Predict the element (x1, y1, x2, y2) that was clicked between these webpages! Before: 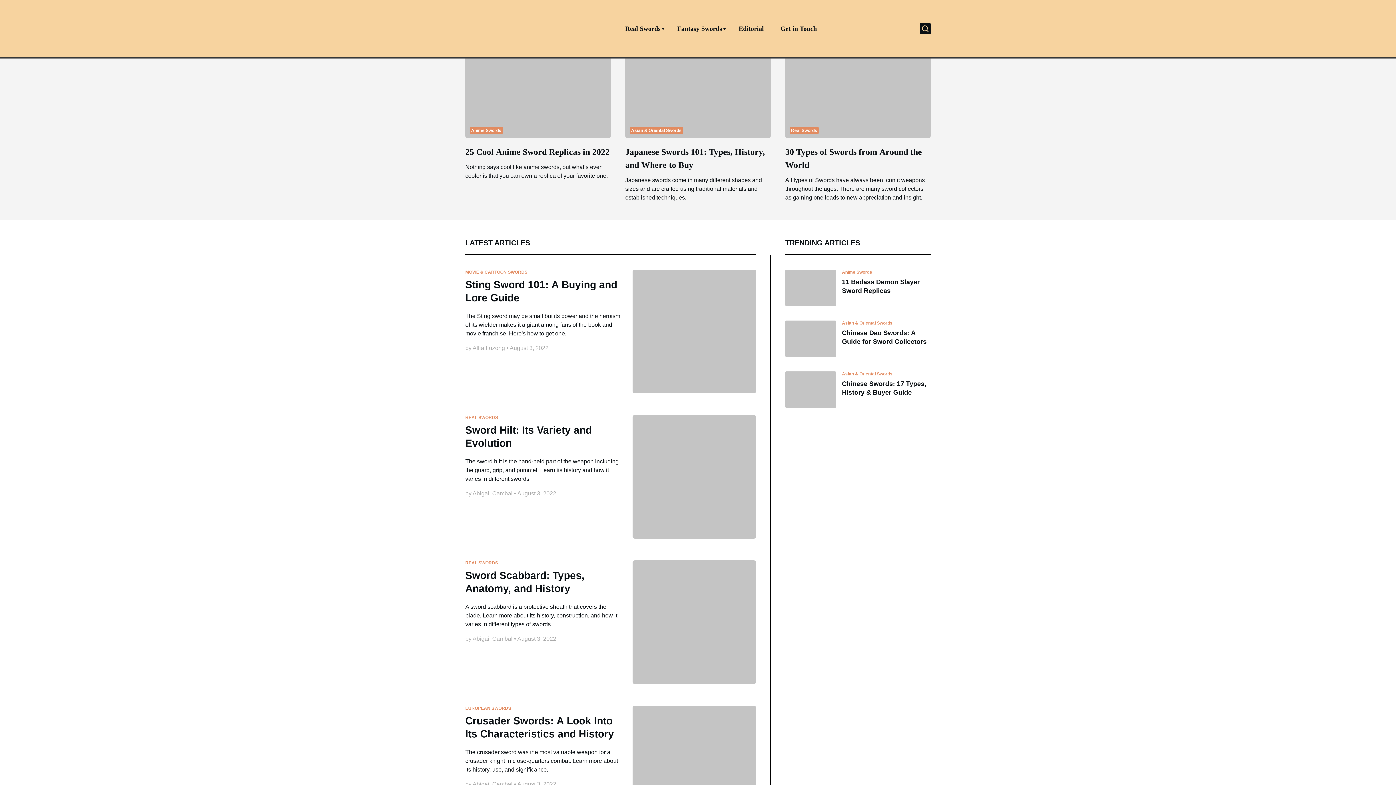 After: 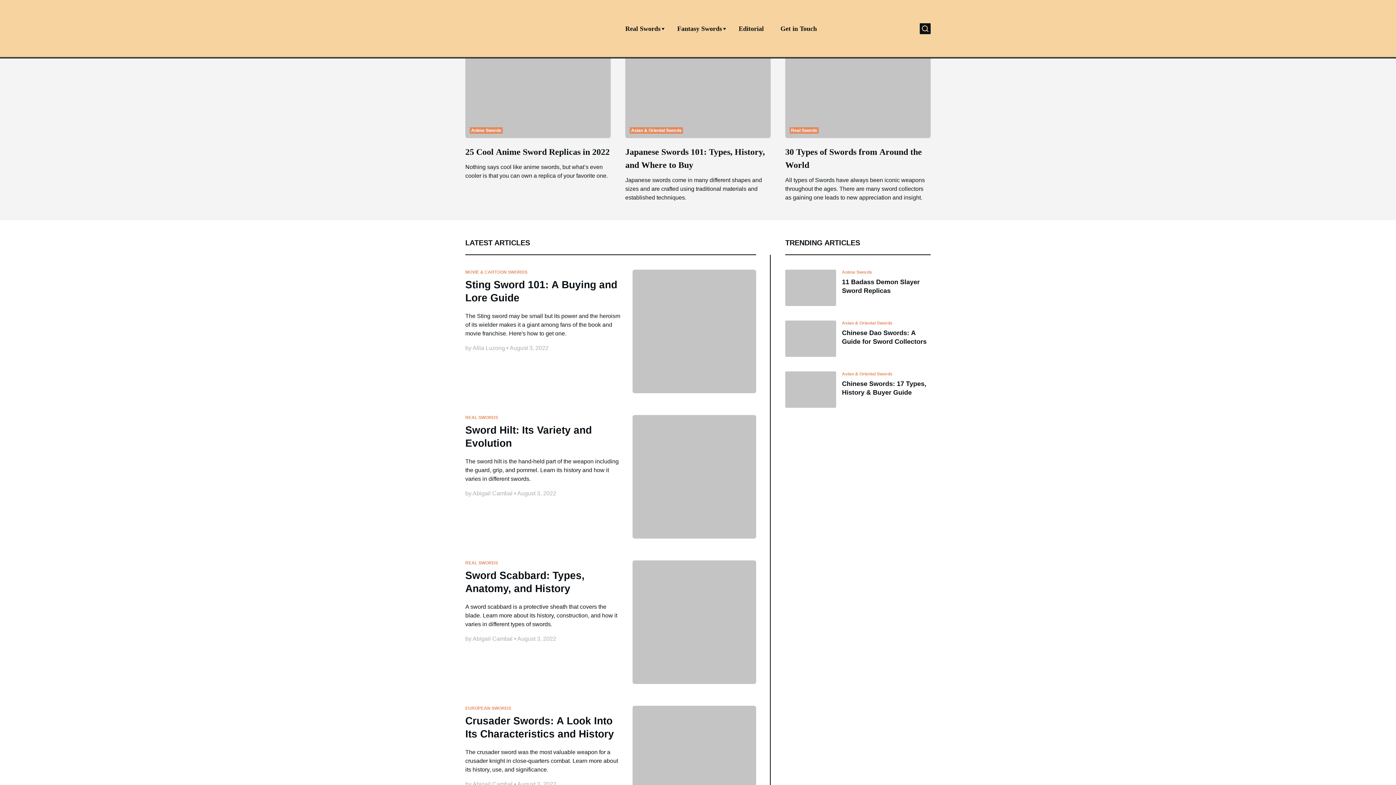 Action: bbox: (632, 560, 756, 684)